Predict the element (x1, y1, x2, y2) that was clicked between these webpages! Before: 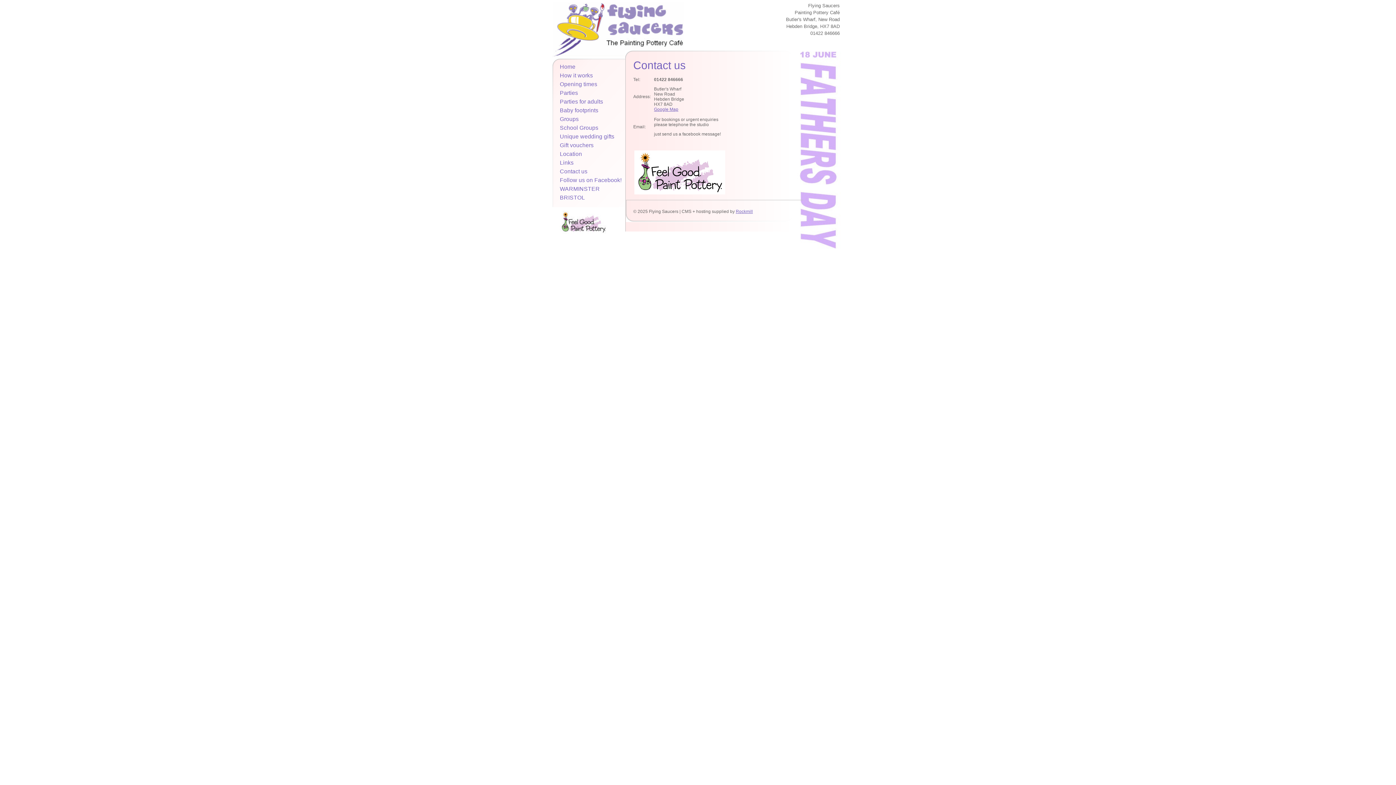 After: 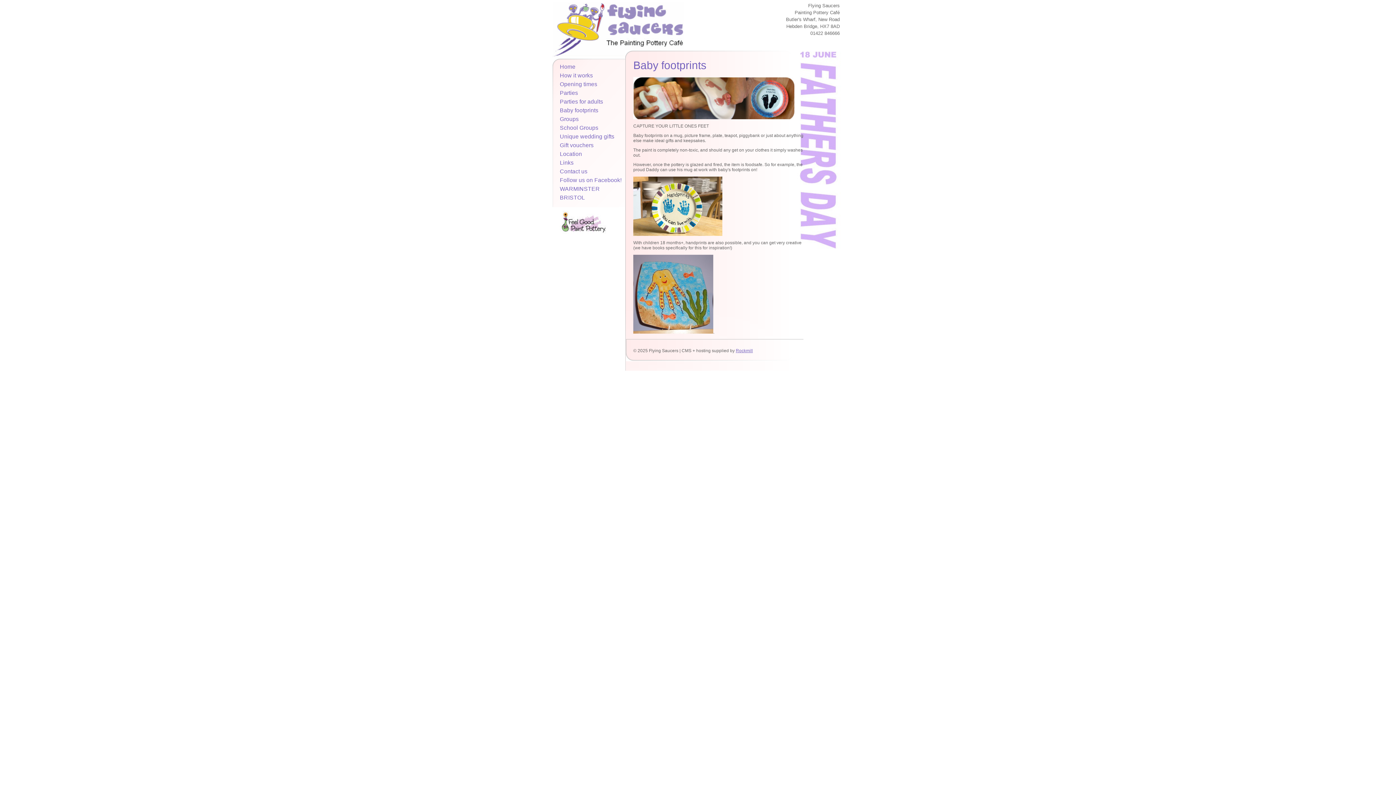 Action: bbox: (560, 107, 598, 113) label: Baby footprints